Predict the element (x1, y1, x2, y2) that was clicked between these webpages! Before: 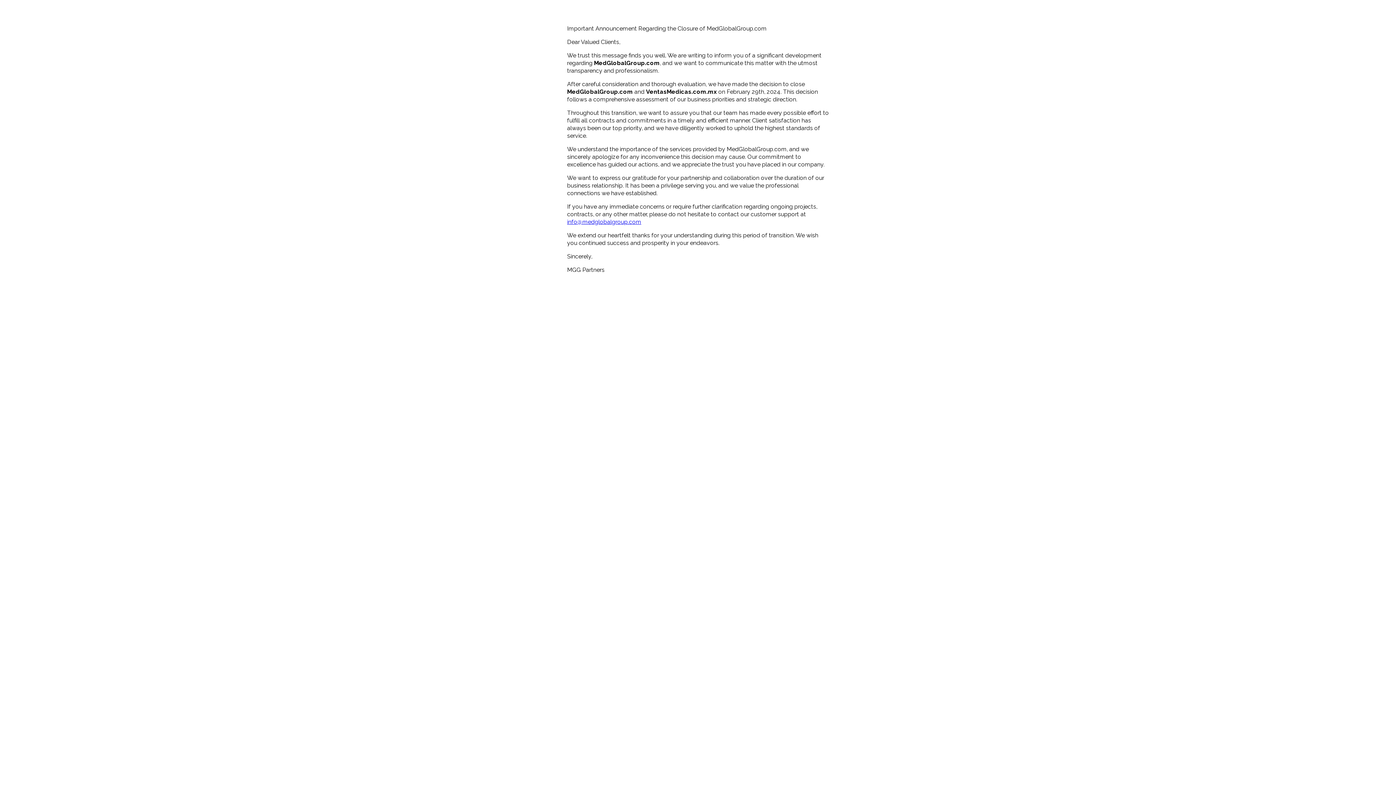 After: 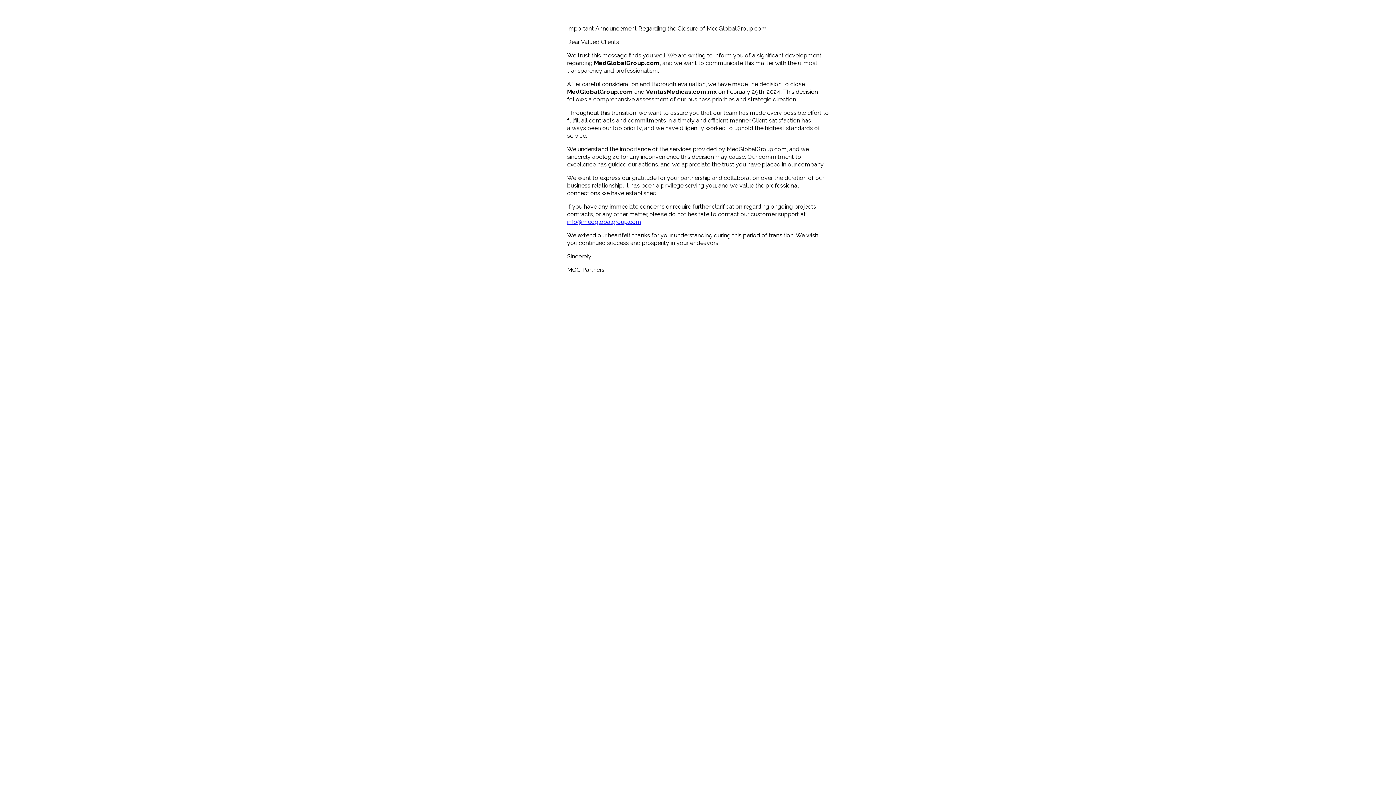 Action: bbox: (567, 218, 641, 225) label: info@medglobalgroup.com